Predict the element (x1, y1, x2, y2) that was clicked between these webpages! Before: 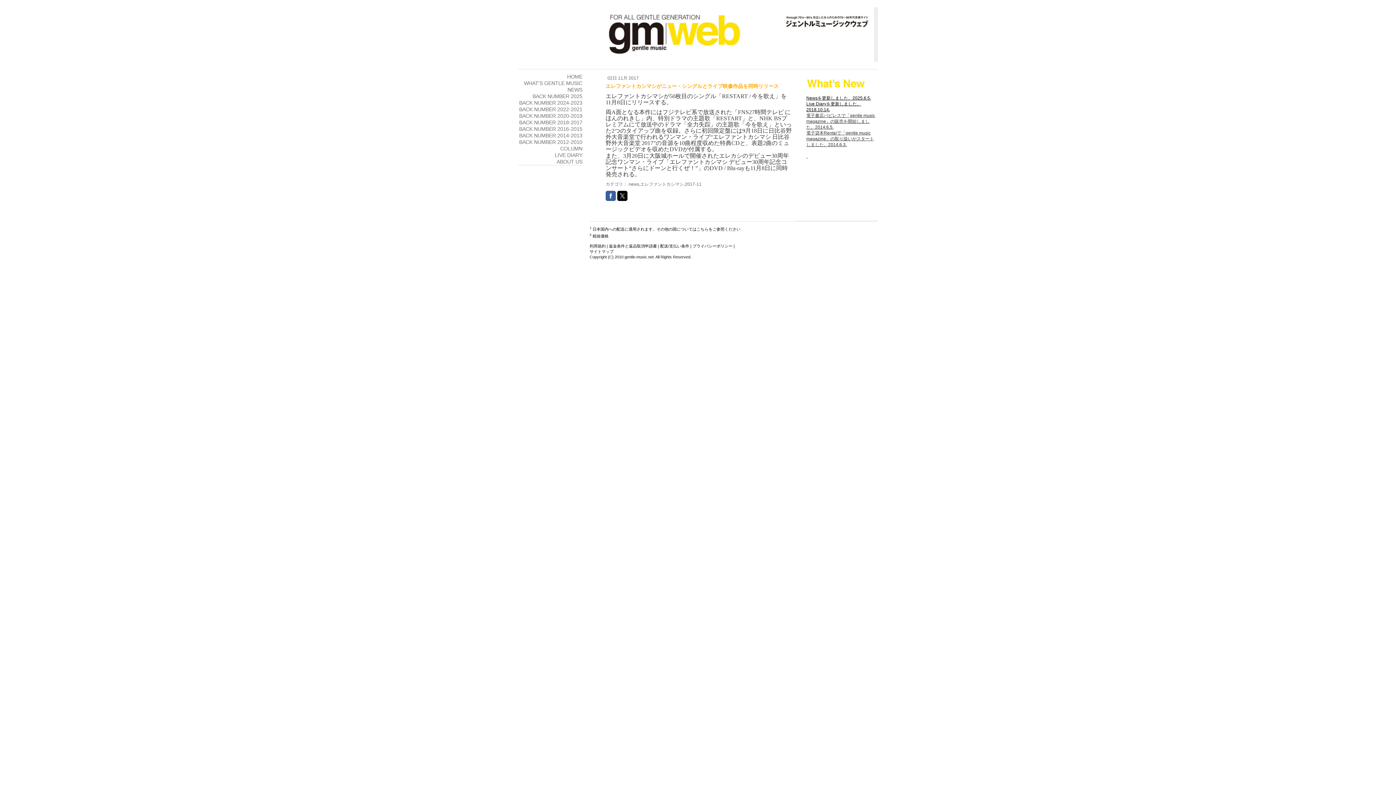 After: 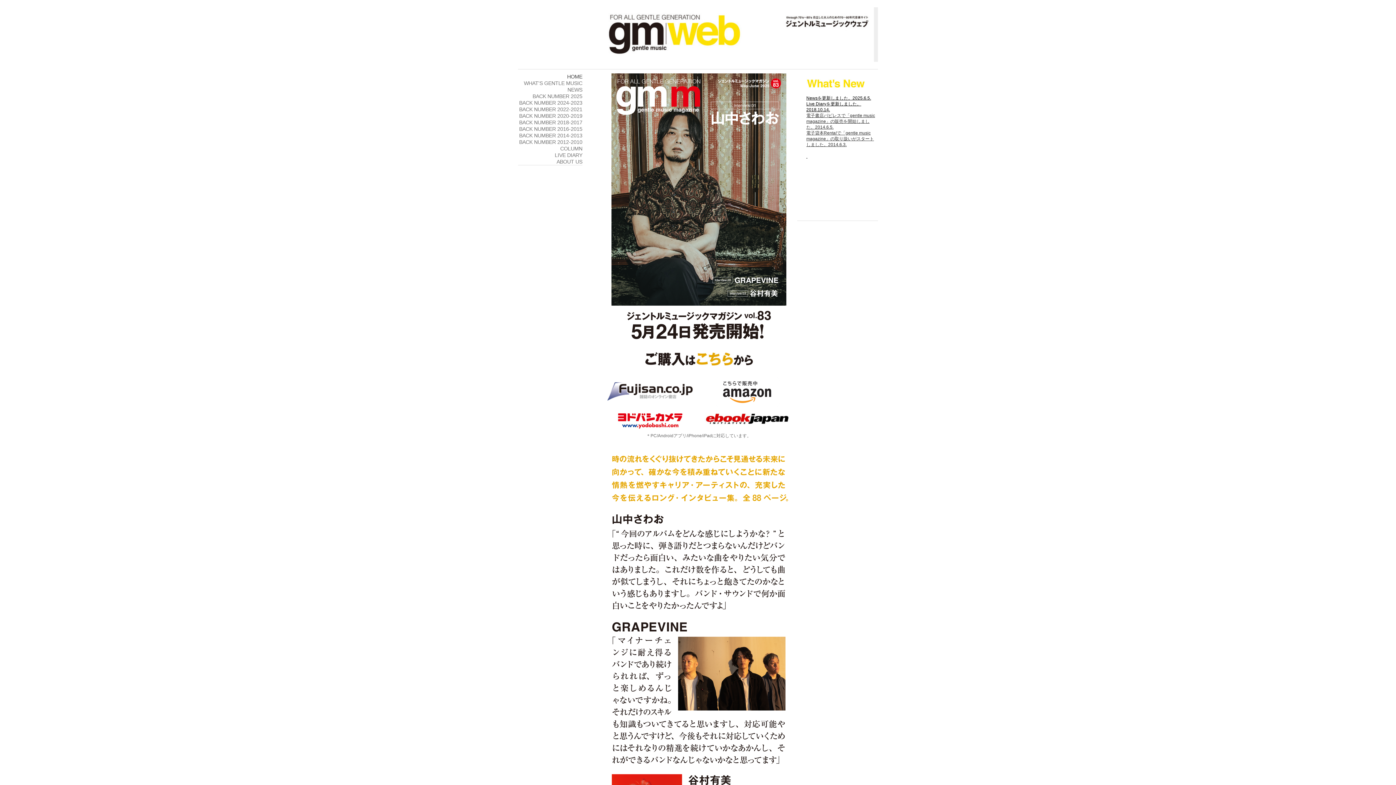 Action: label: HOME bbox: (518, 73, 582, 80)